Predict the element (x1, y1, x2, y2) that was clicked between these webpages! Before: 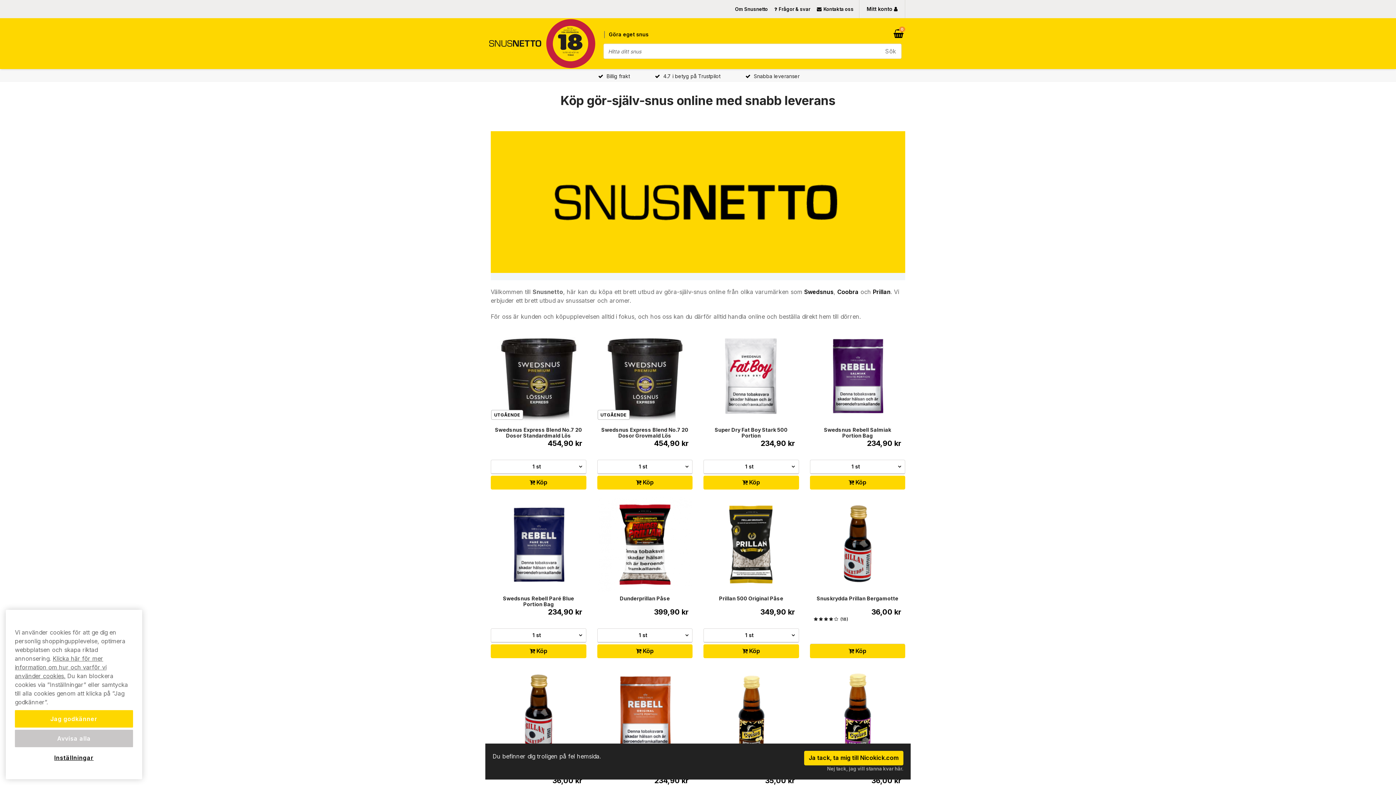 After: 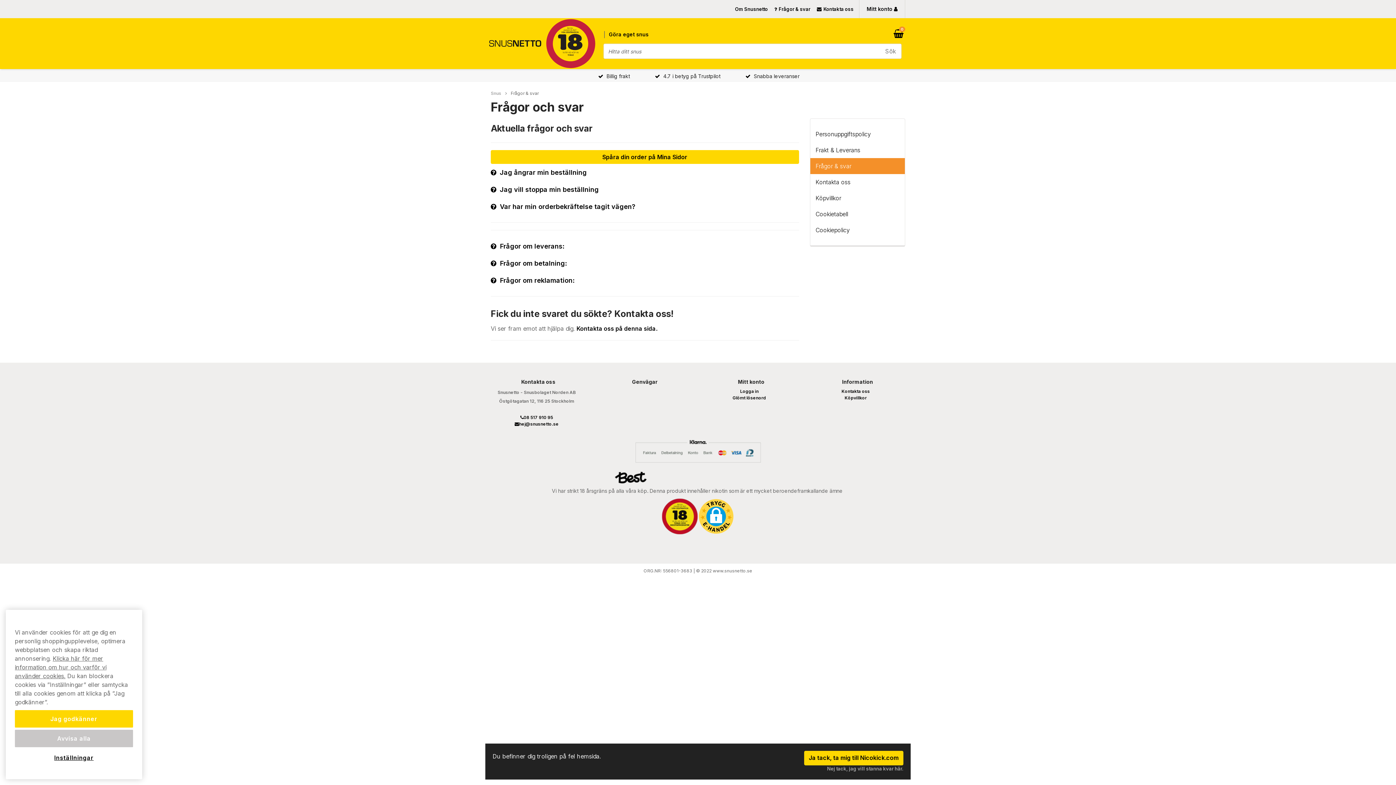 Action: bbox: (774, 0, 810, 18) label: Frågor & svar